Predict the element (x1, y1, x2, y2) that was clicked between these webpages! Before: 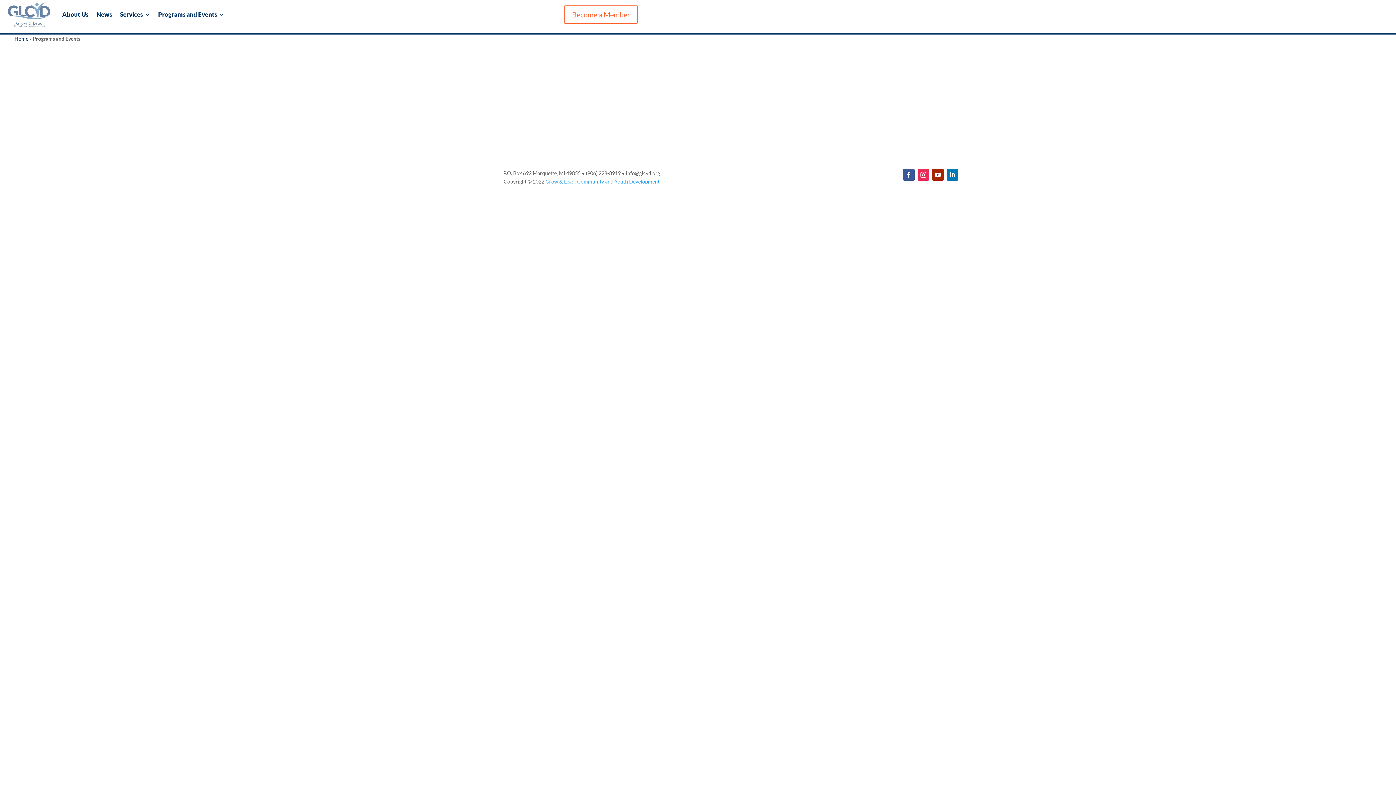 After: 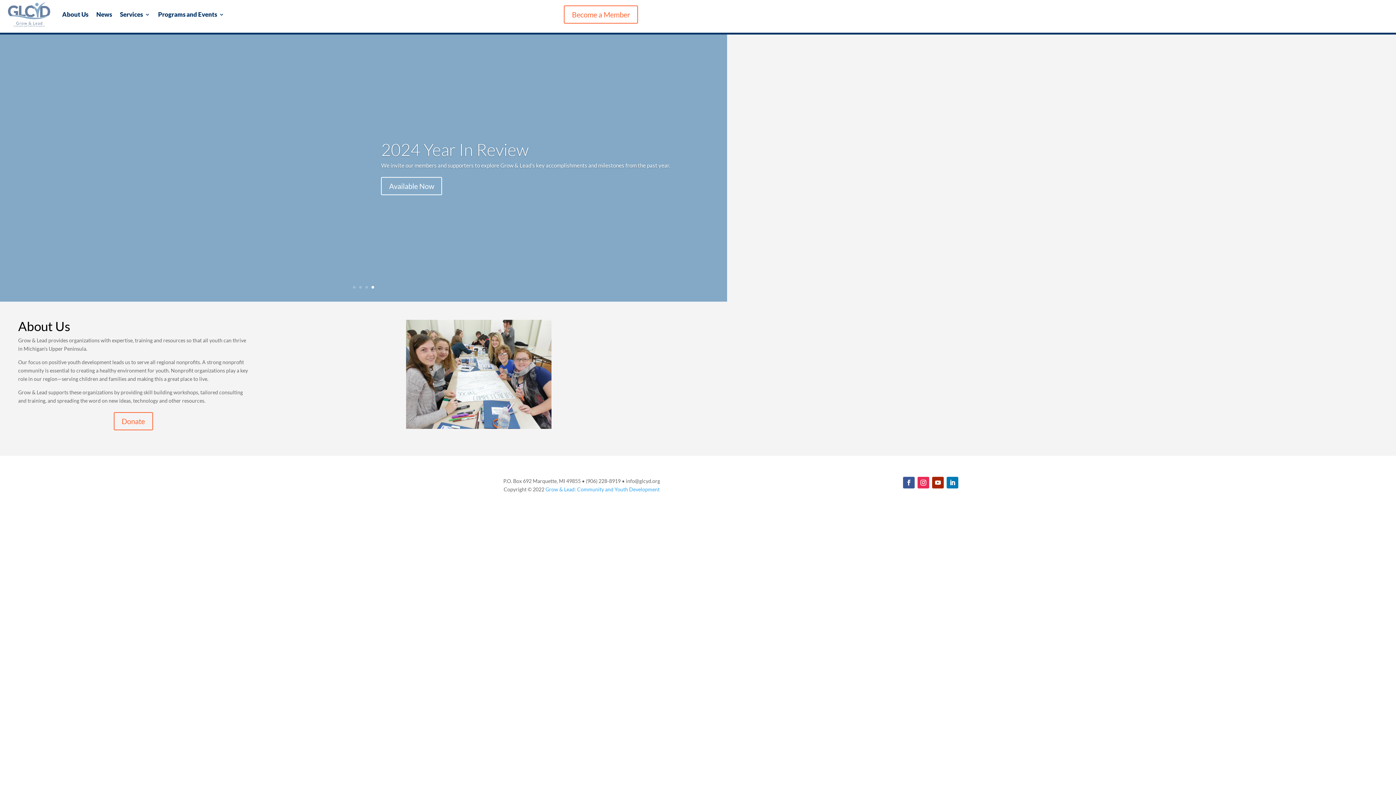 Action: label: Grow & Lead: Community and Youth Development bbox: (545, 178, 659, 184)